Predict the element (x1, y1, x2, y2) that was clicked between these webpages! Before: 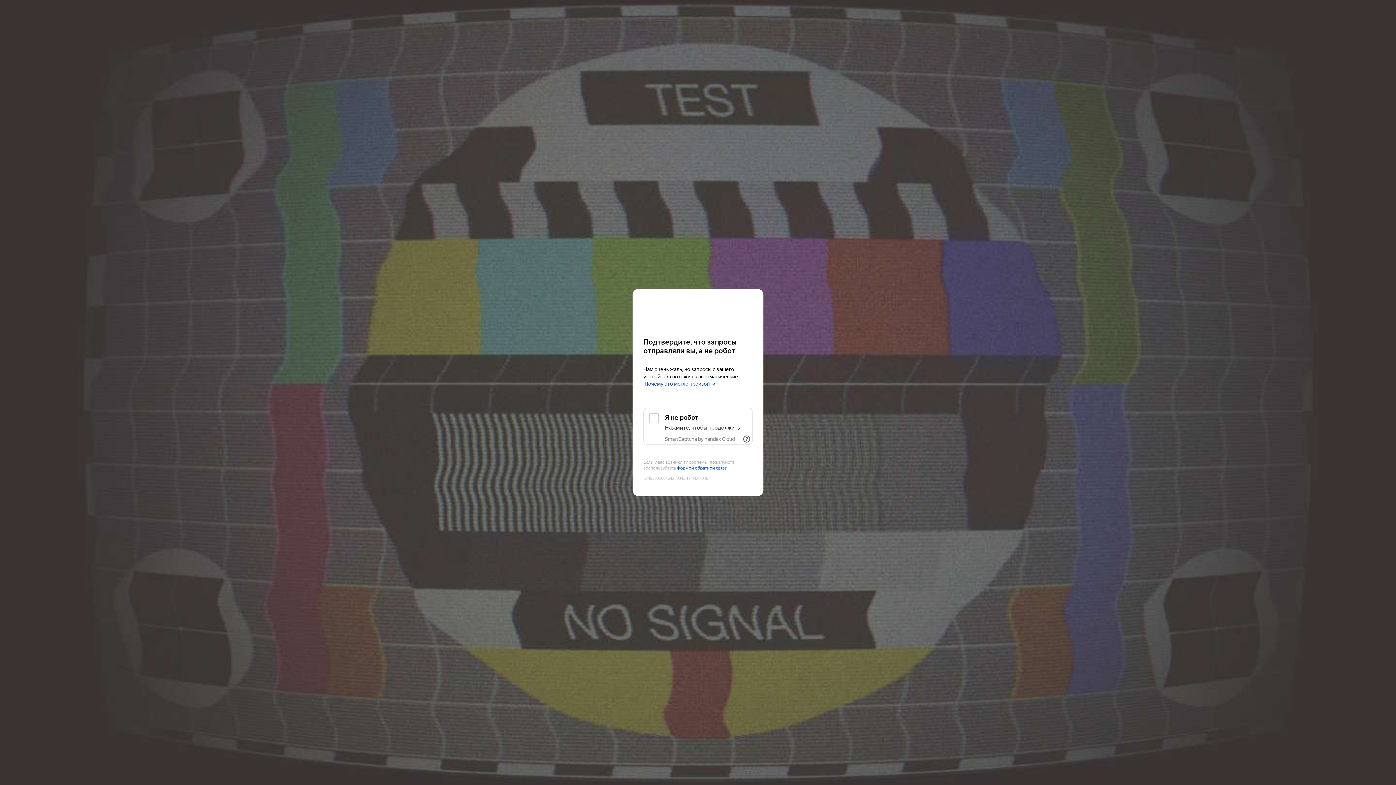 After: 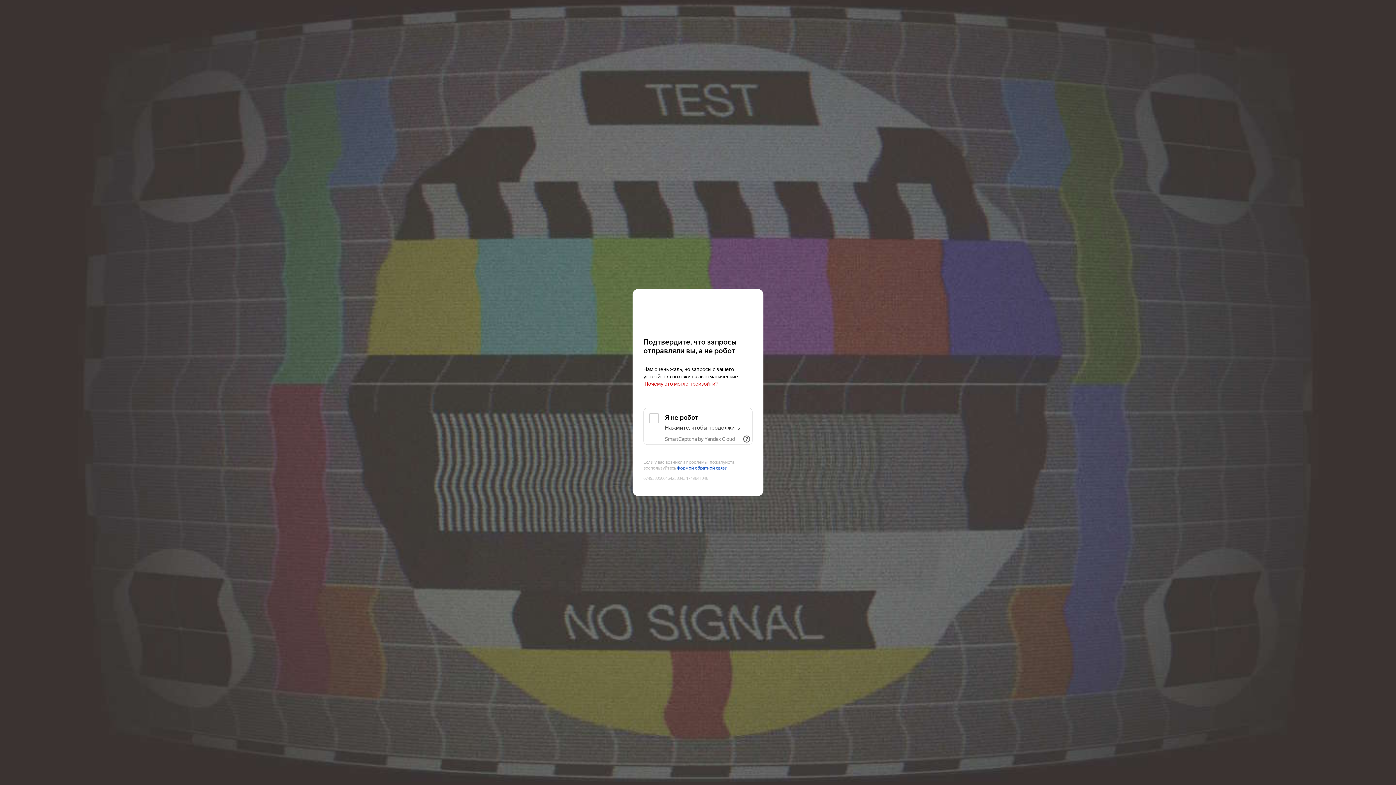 Action: bbox: (644, 381, 718, 387) label: Почему это могло произойти?